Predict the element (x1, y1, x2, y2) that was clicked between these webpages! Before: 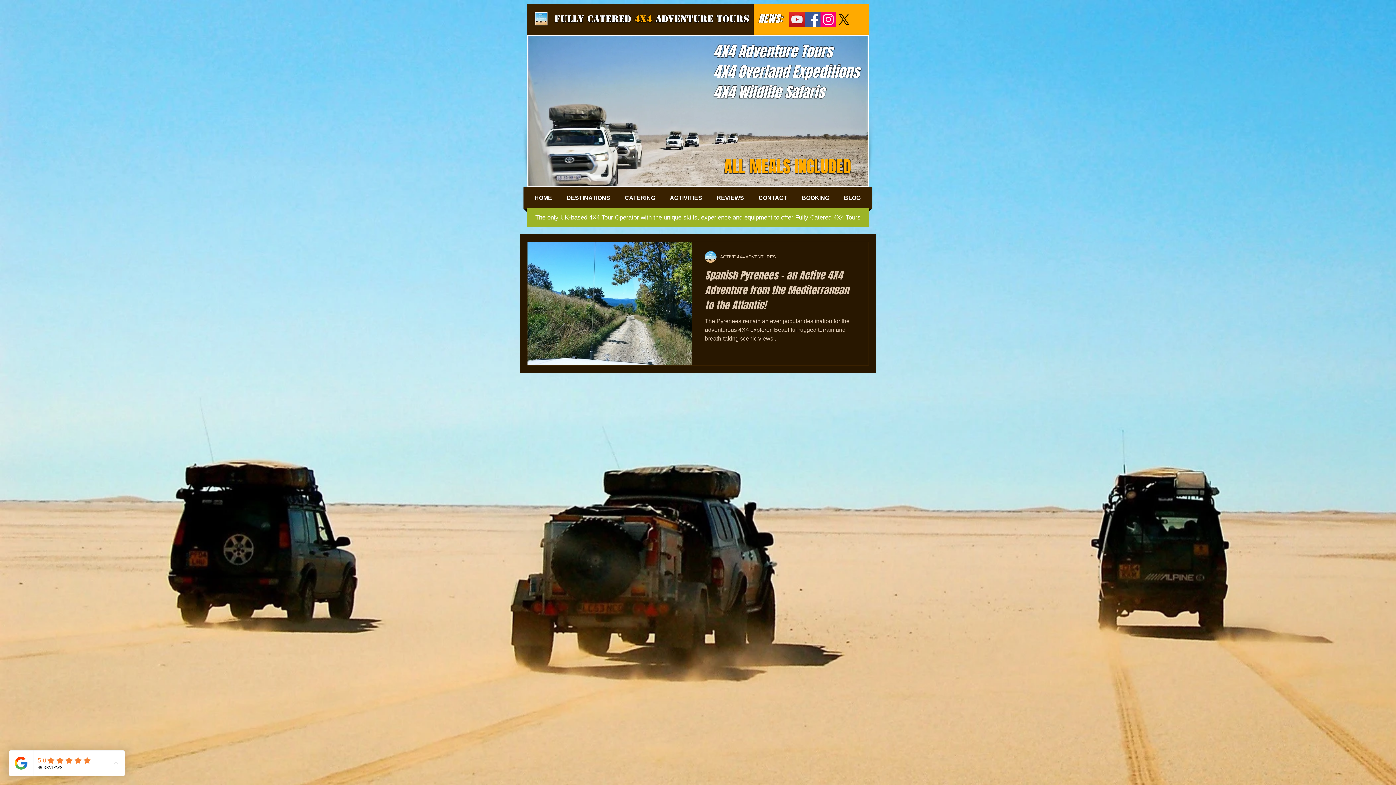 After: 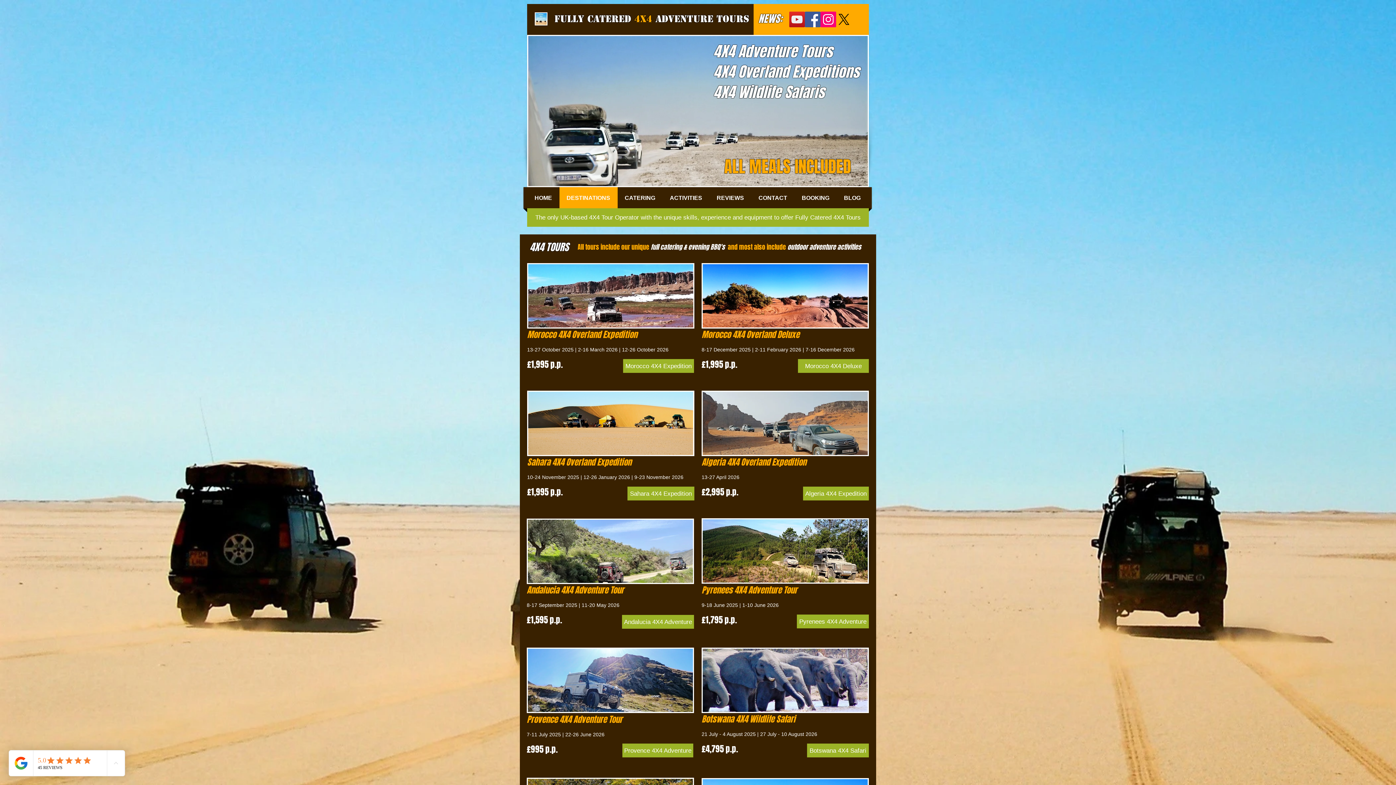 Action: bbox: (634, 13, 652, 24) label: 4X4